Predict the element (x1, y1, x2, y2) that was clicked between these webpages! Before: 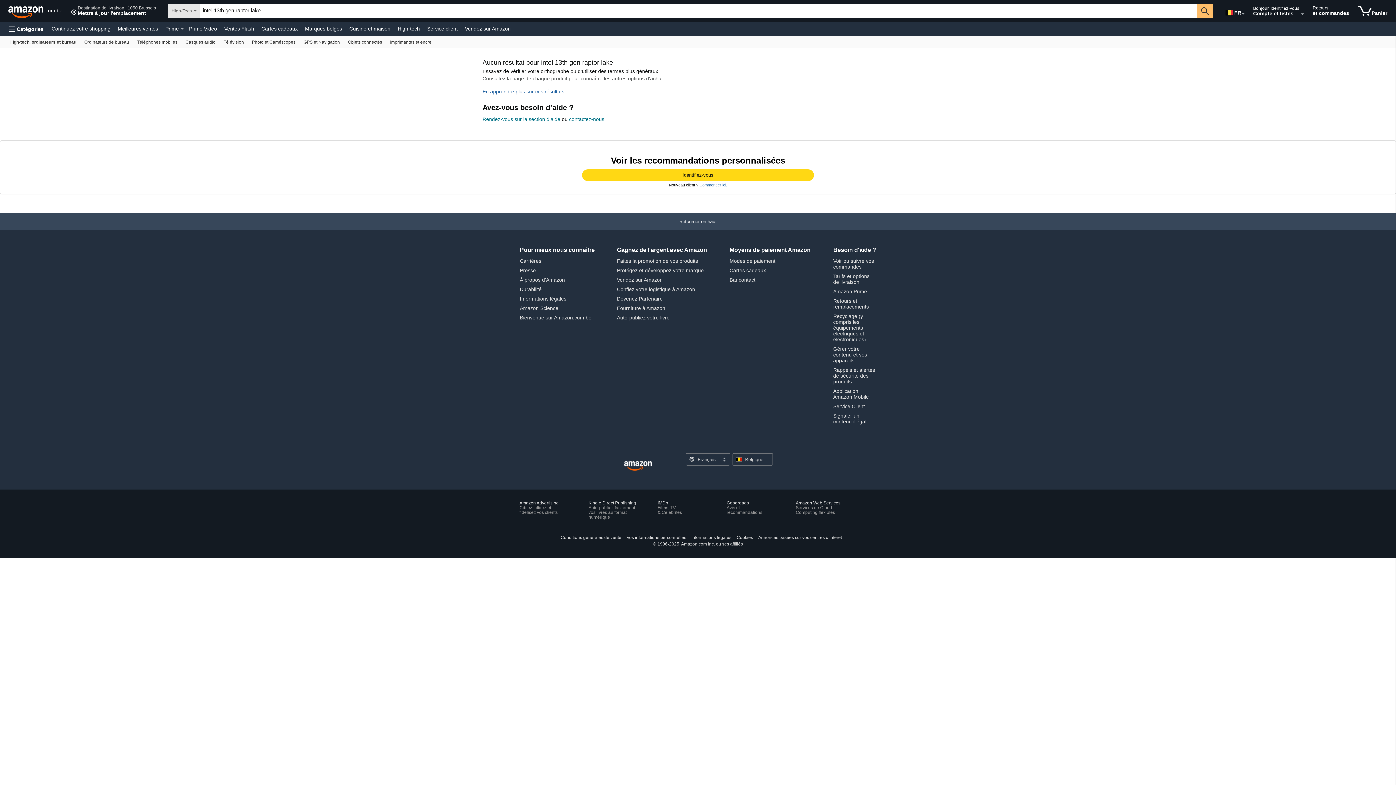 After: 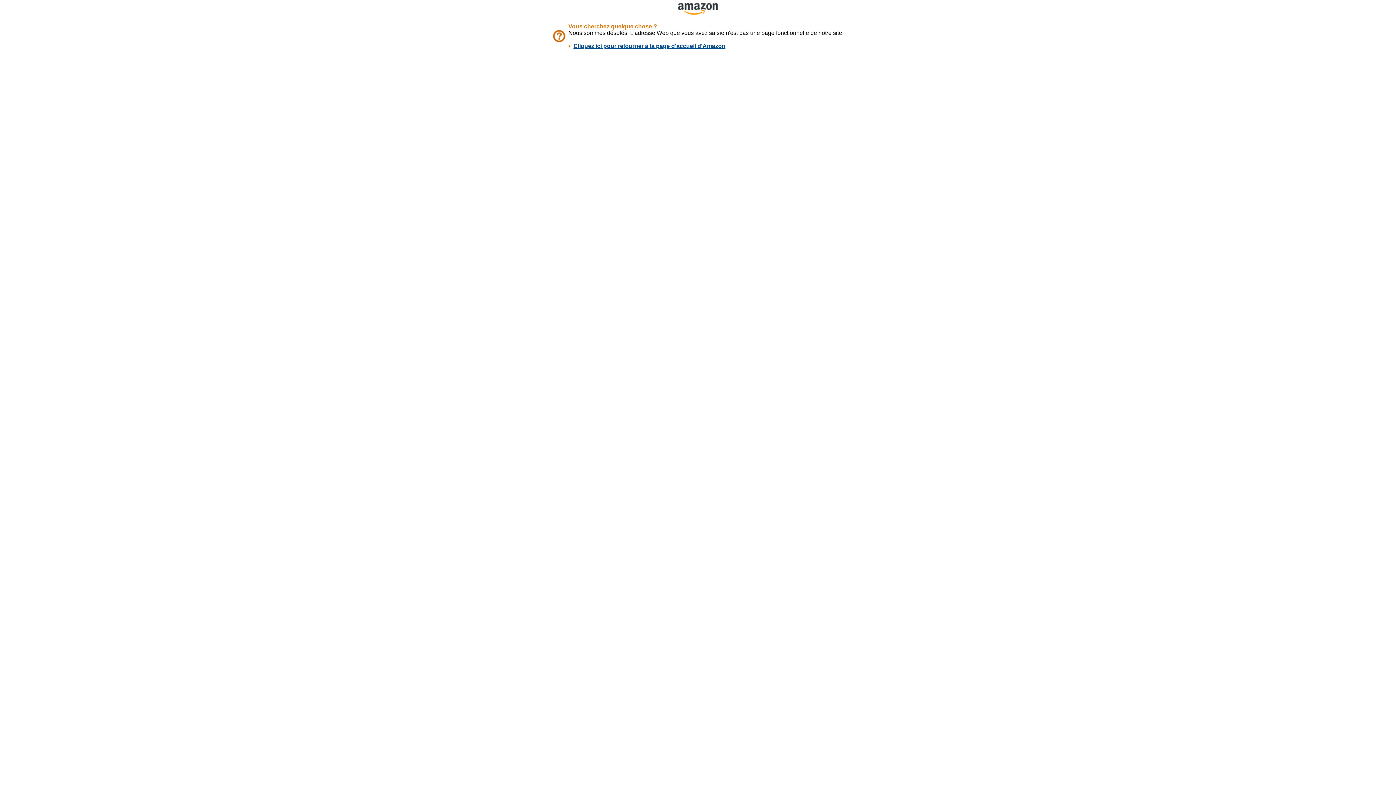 Action: bbox: (558, 535, 624, 540) label: Conditions générales de vente